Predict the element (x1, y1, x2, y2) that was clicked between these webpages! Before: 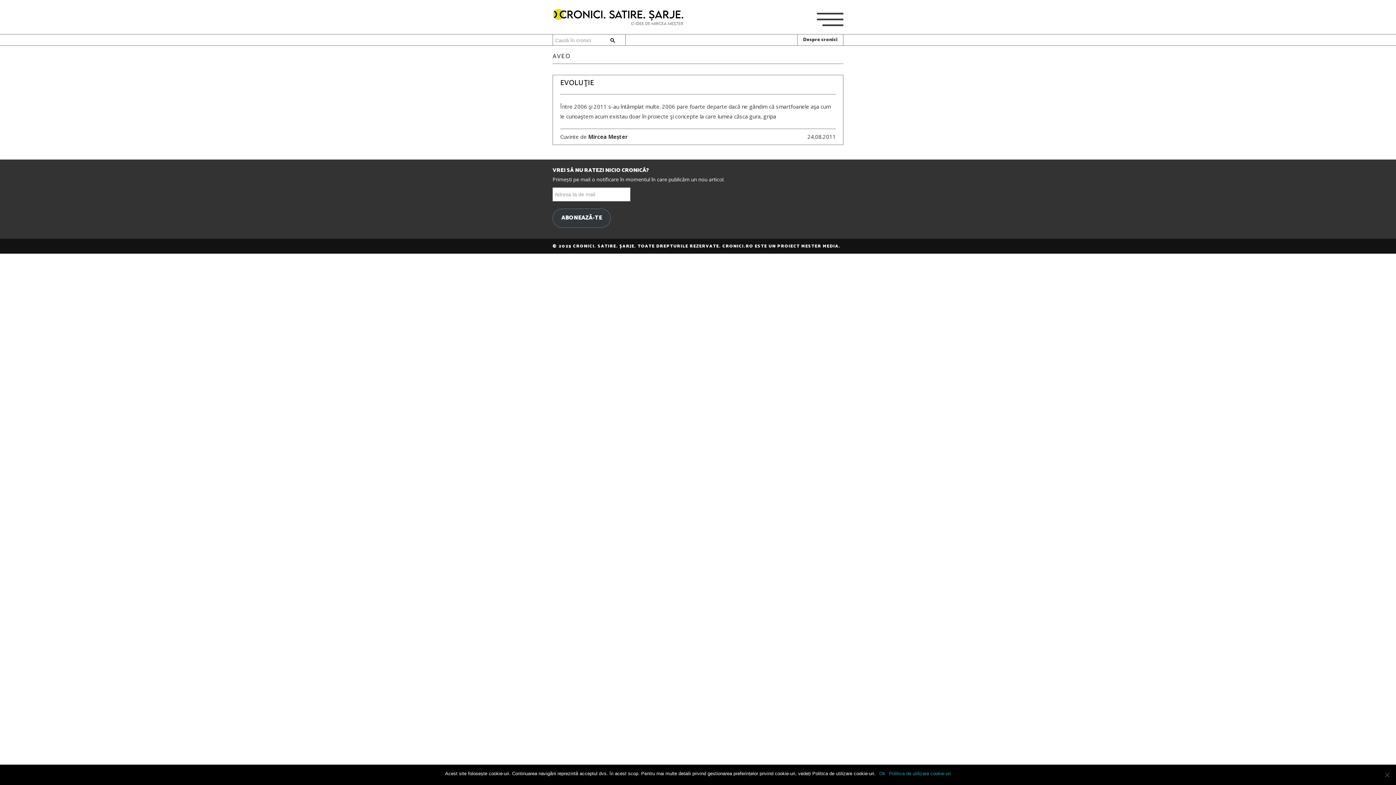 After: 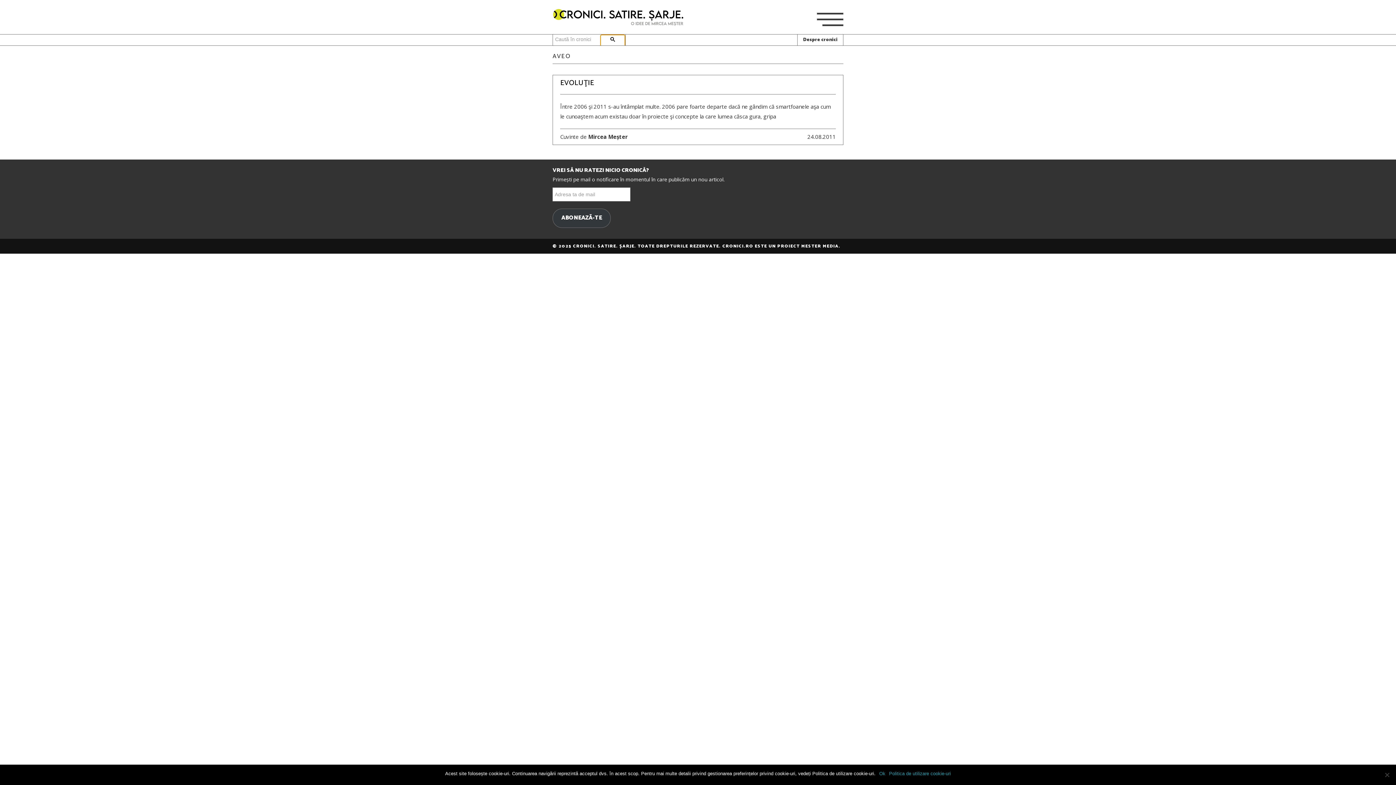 Action: bbox: (600, 35, 625, 50)